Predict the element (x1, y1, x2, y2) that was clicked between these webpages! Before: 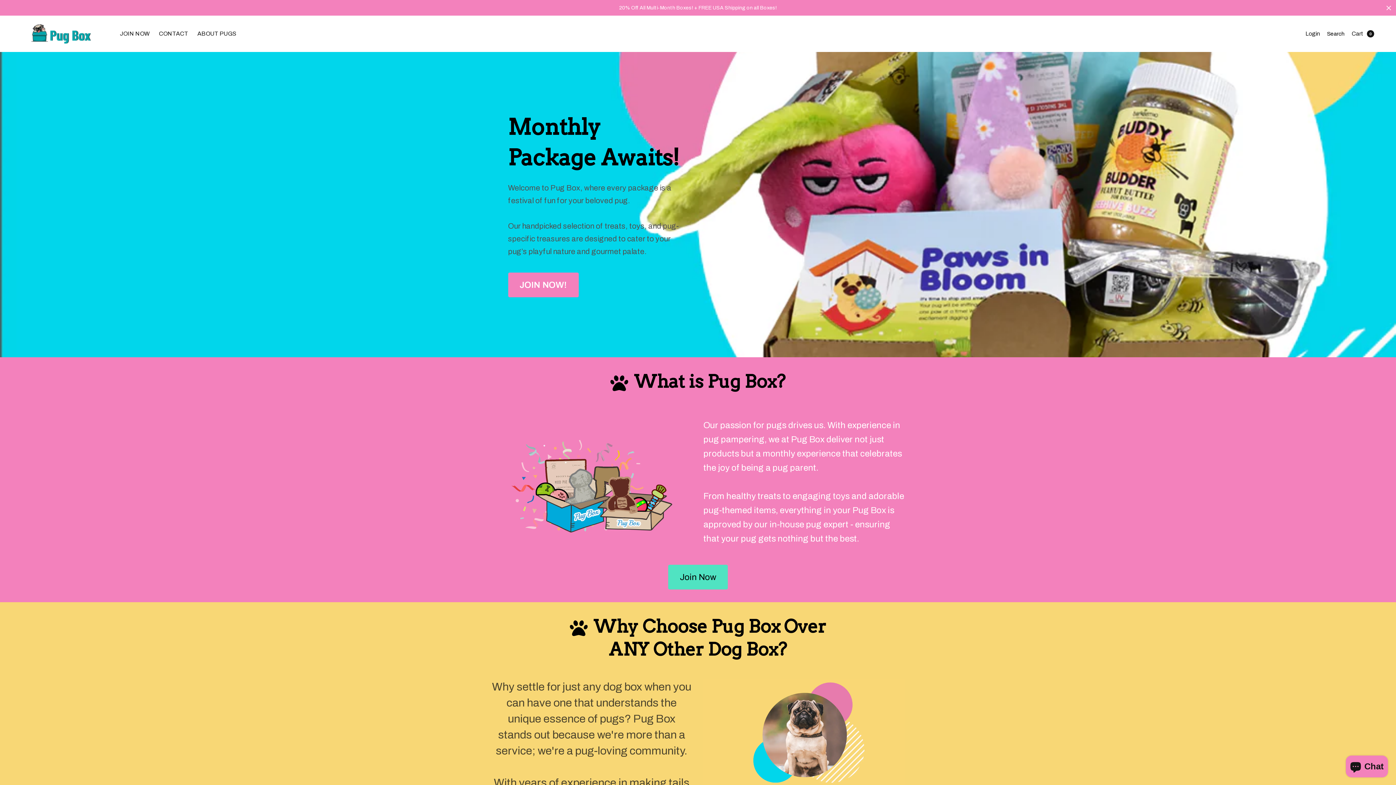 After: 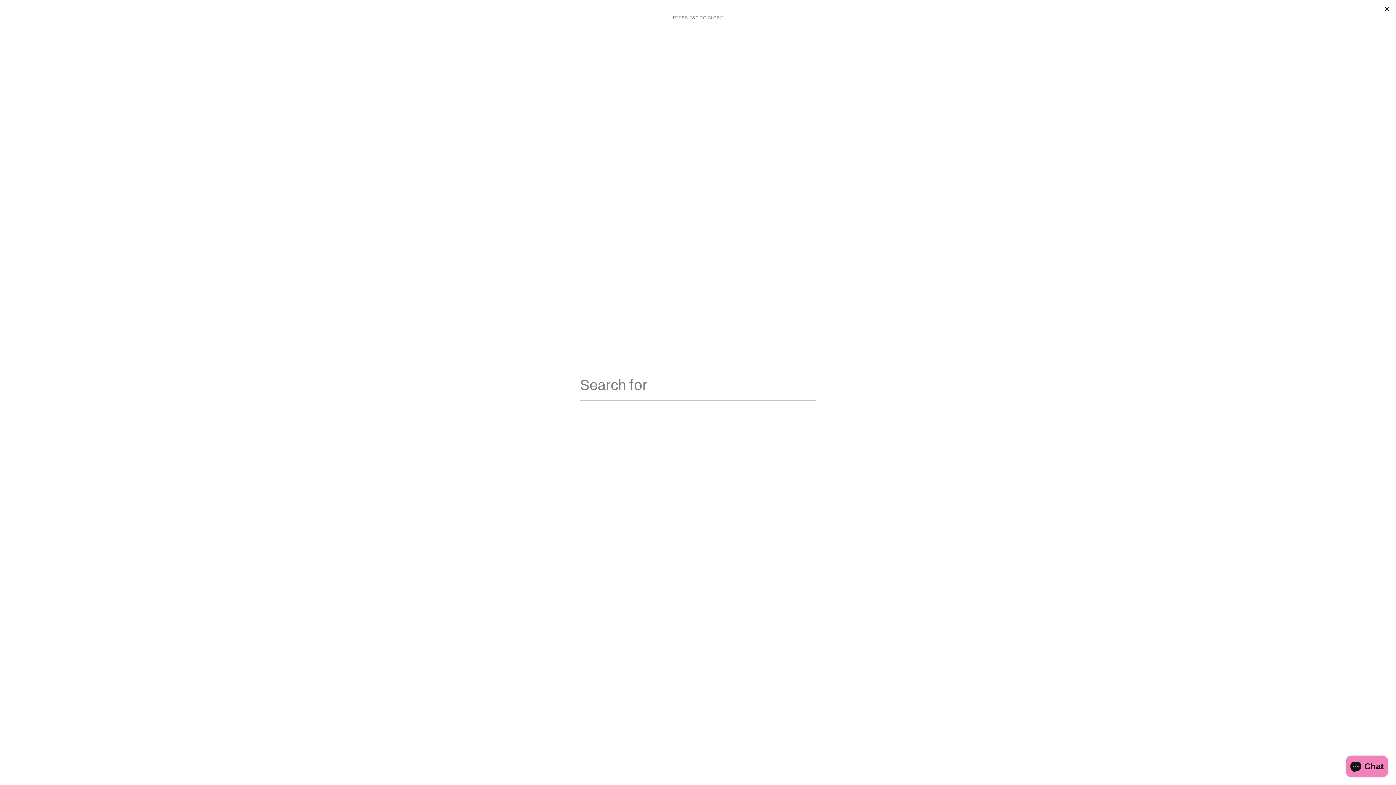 Action: label: Search bbox: (1327, 25, 1344, 42)